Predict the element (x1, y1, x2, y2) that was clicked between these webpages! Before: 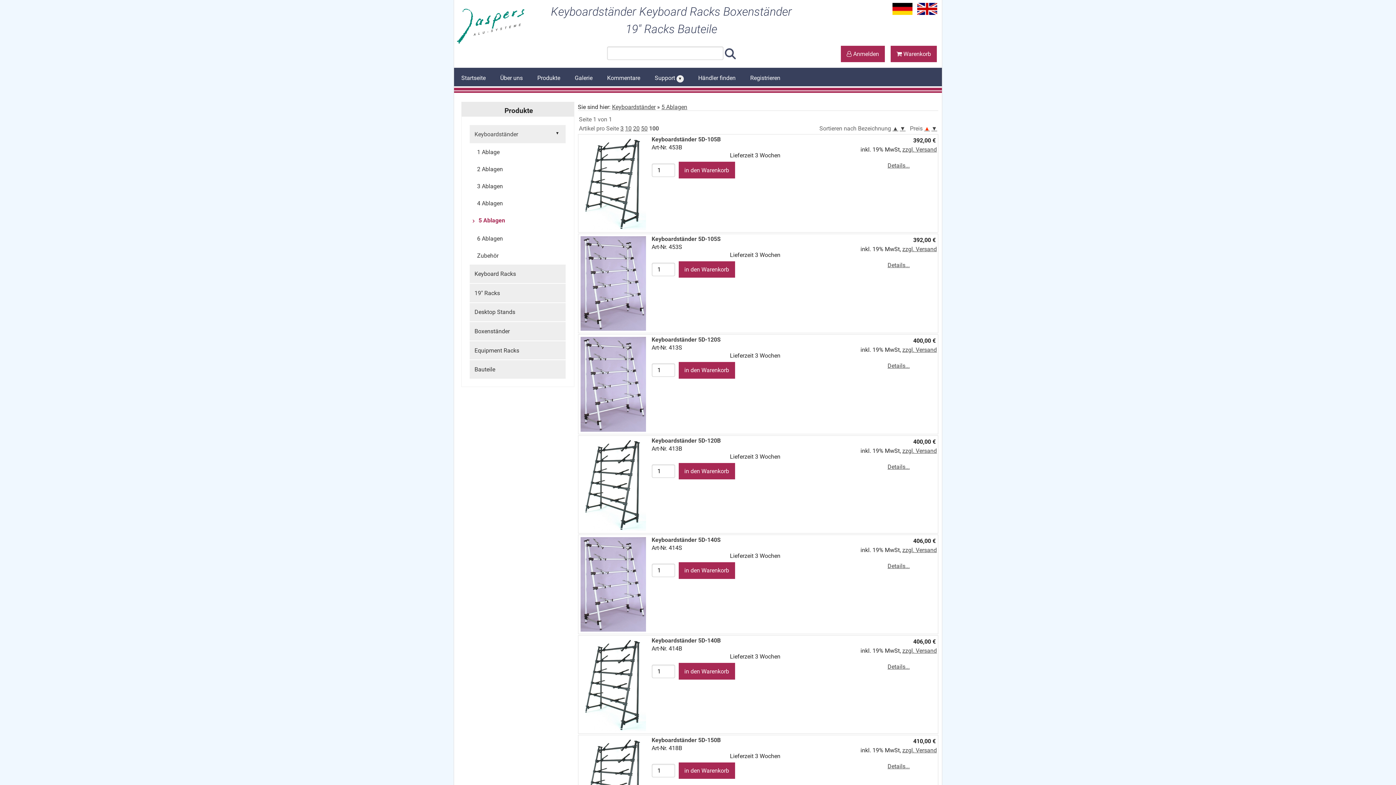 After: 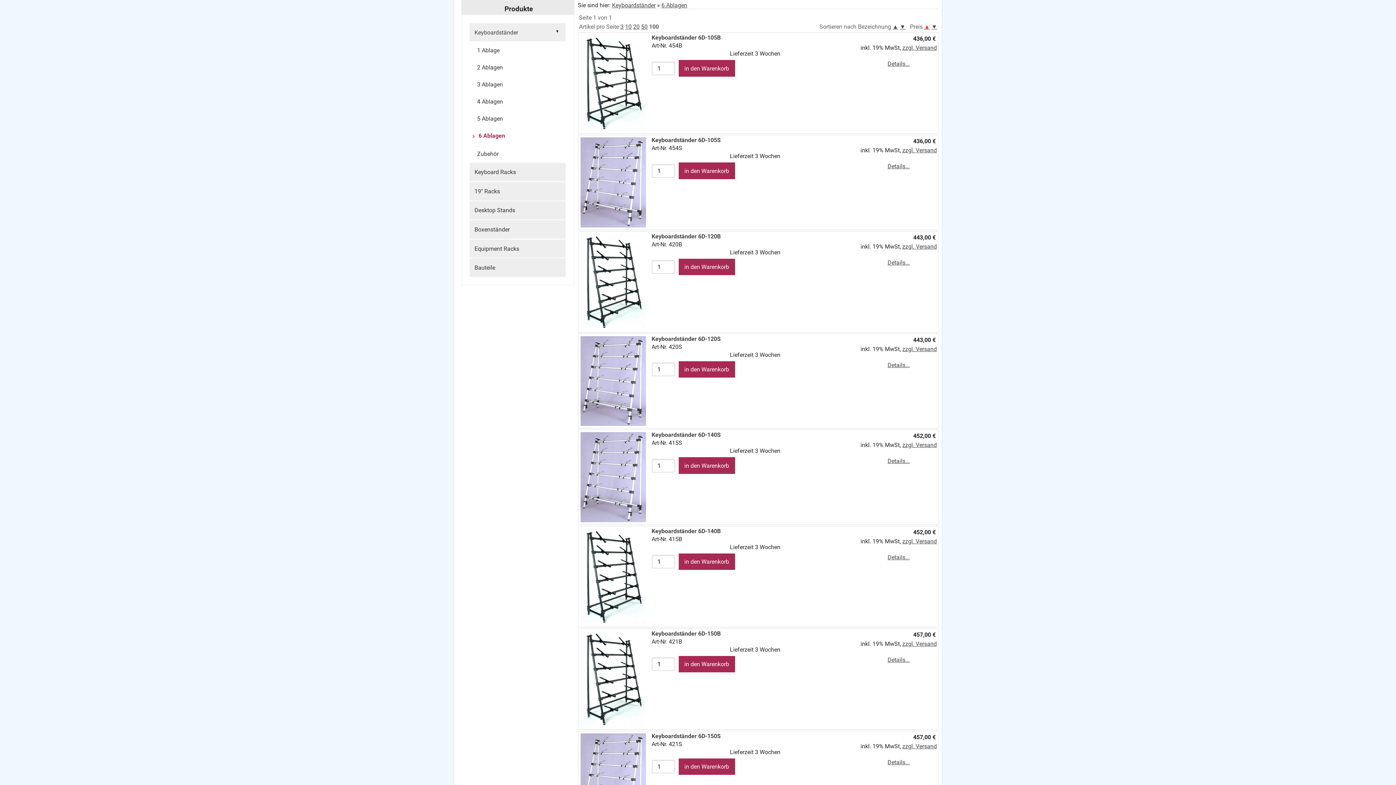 Action: label: 6 Ablagen bbox: (469, 230, 565, 247)